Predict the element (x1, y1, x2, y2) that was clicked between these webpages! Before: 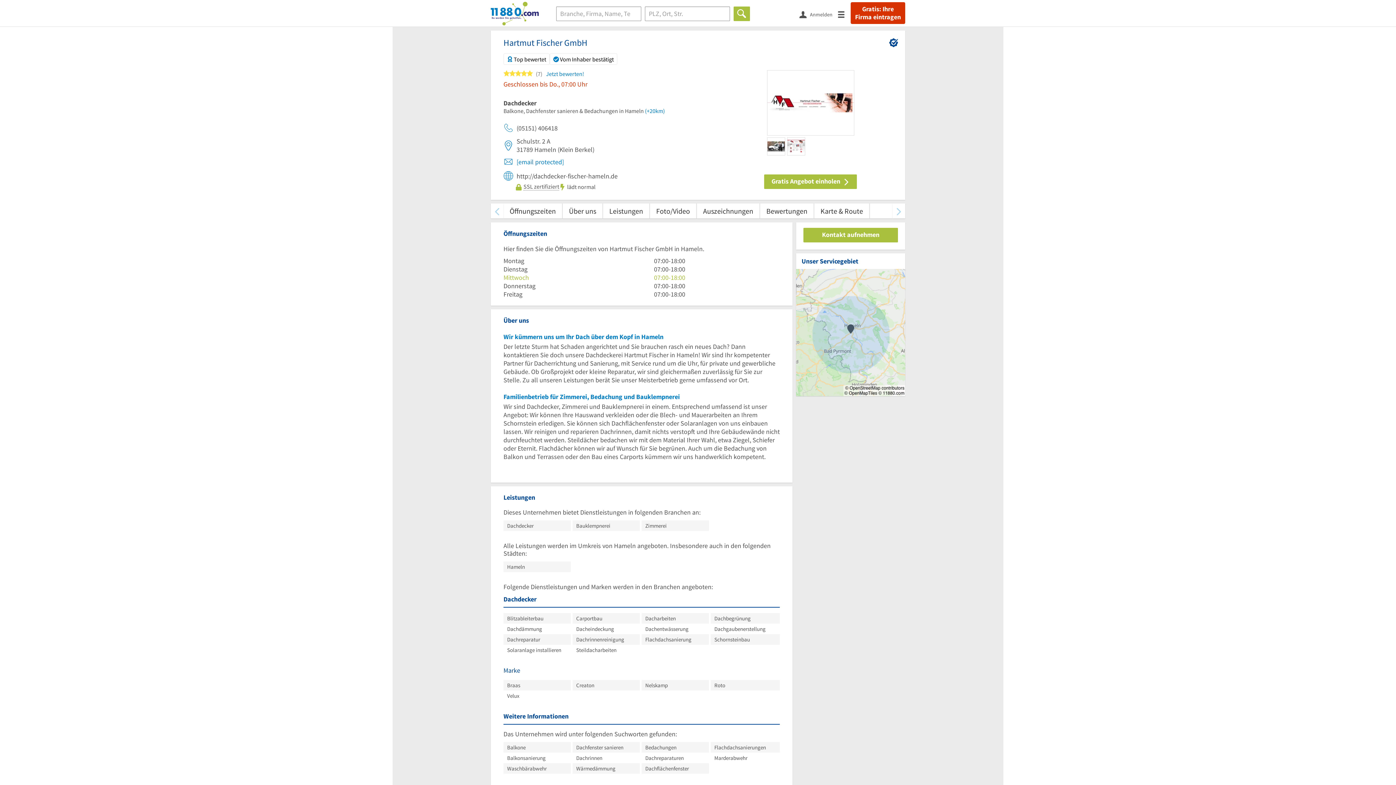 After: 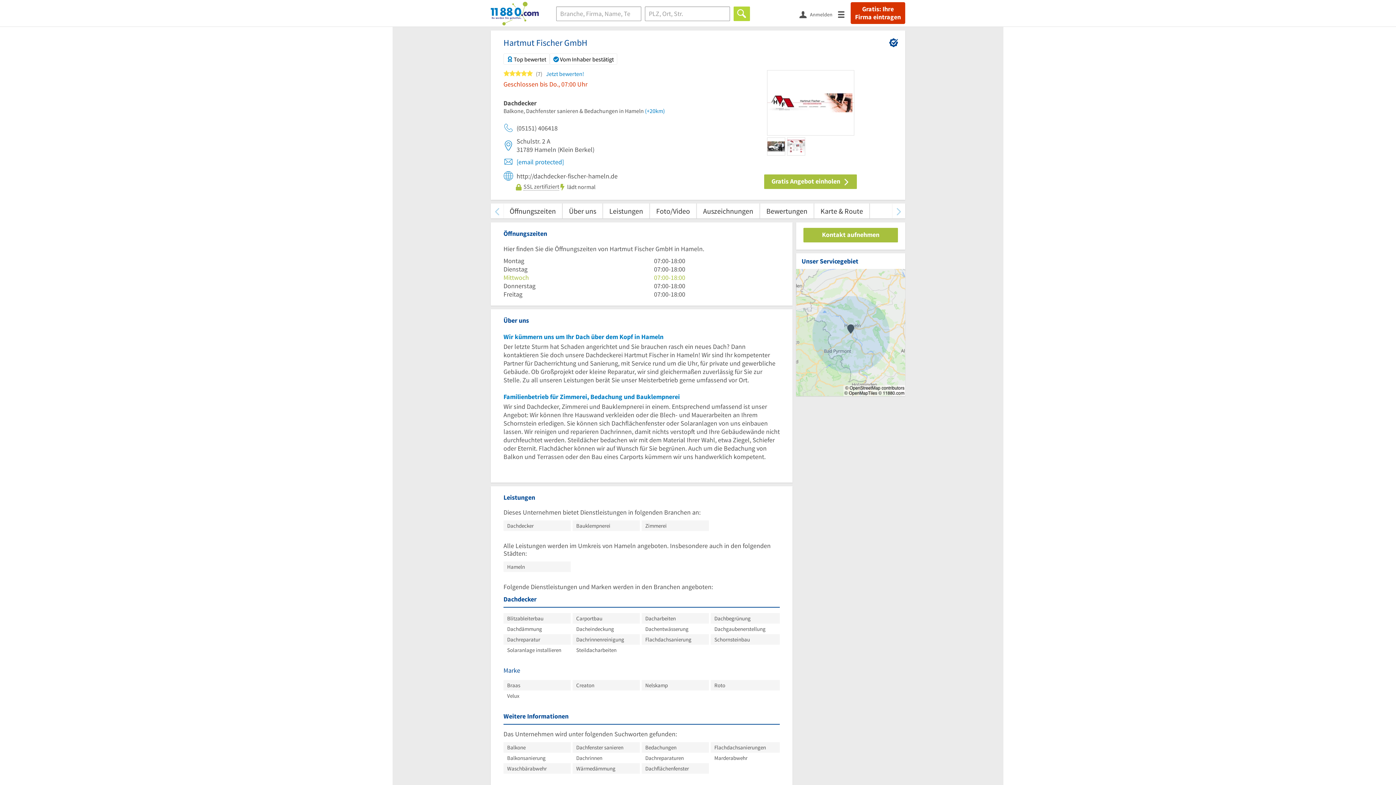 Action: label: Finden bbox: (733, 6, 750, 20)